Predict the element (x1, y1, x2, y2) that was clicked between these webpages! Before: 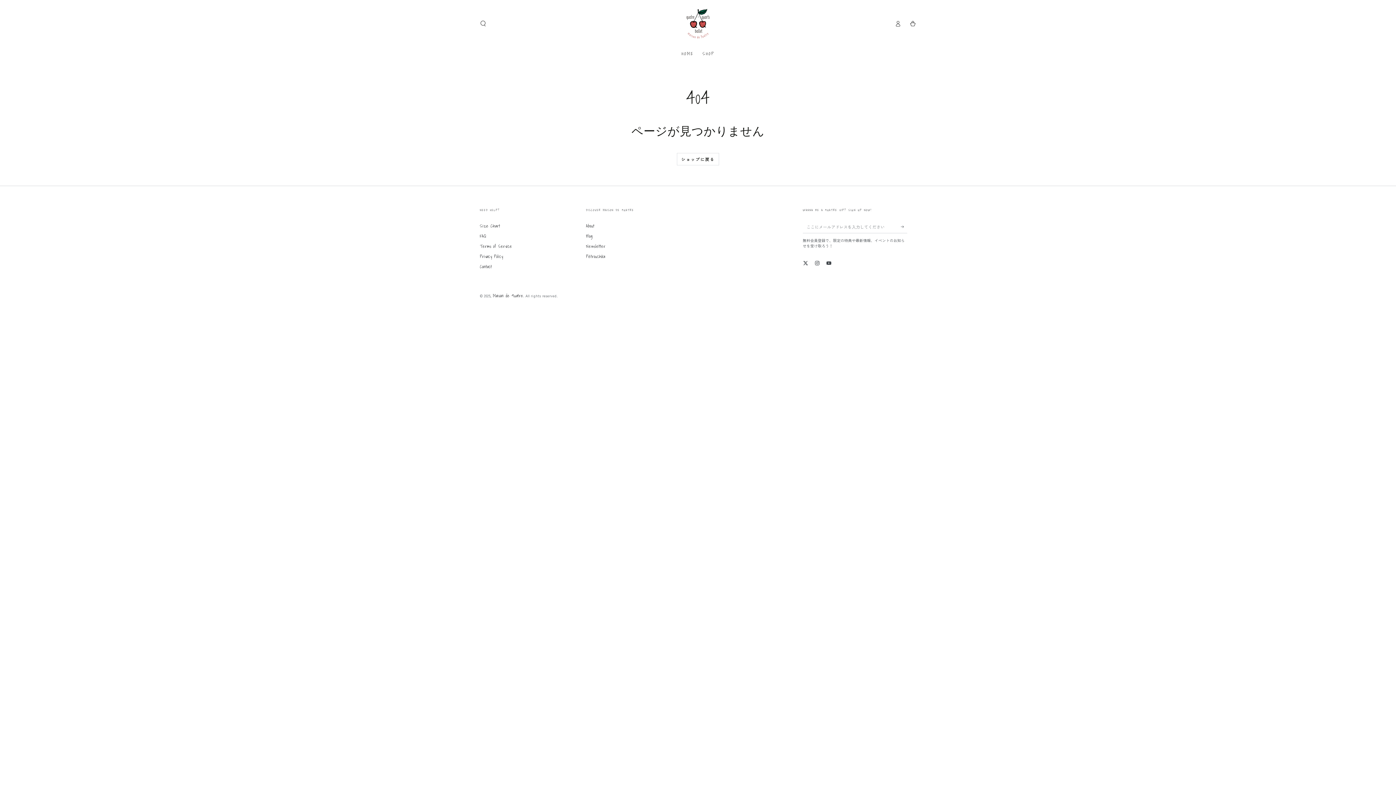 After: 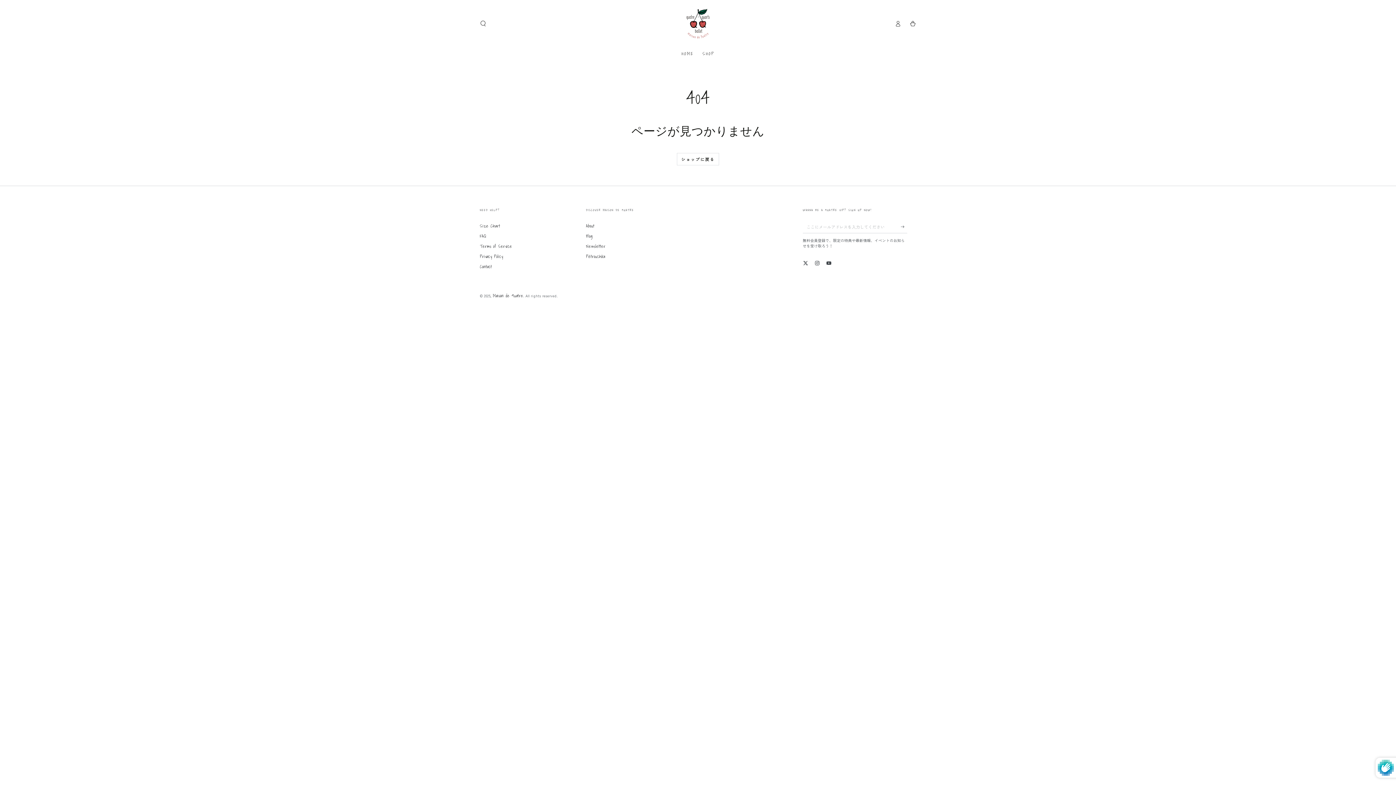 Action: label: 登録 bbox: (900, 220, 907, 233)